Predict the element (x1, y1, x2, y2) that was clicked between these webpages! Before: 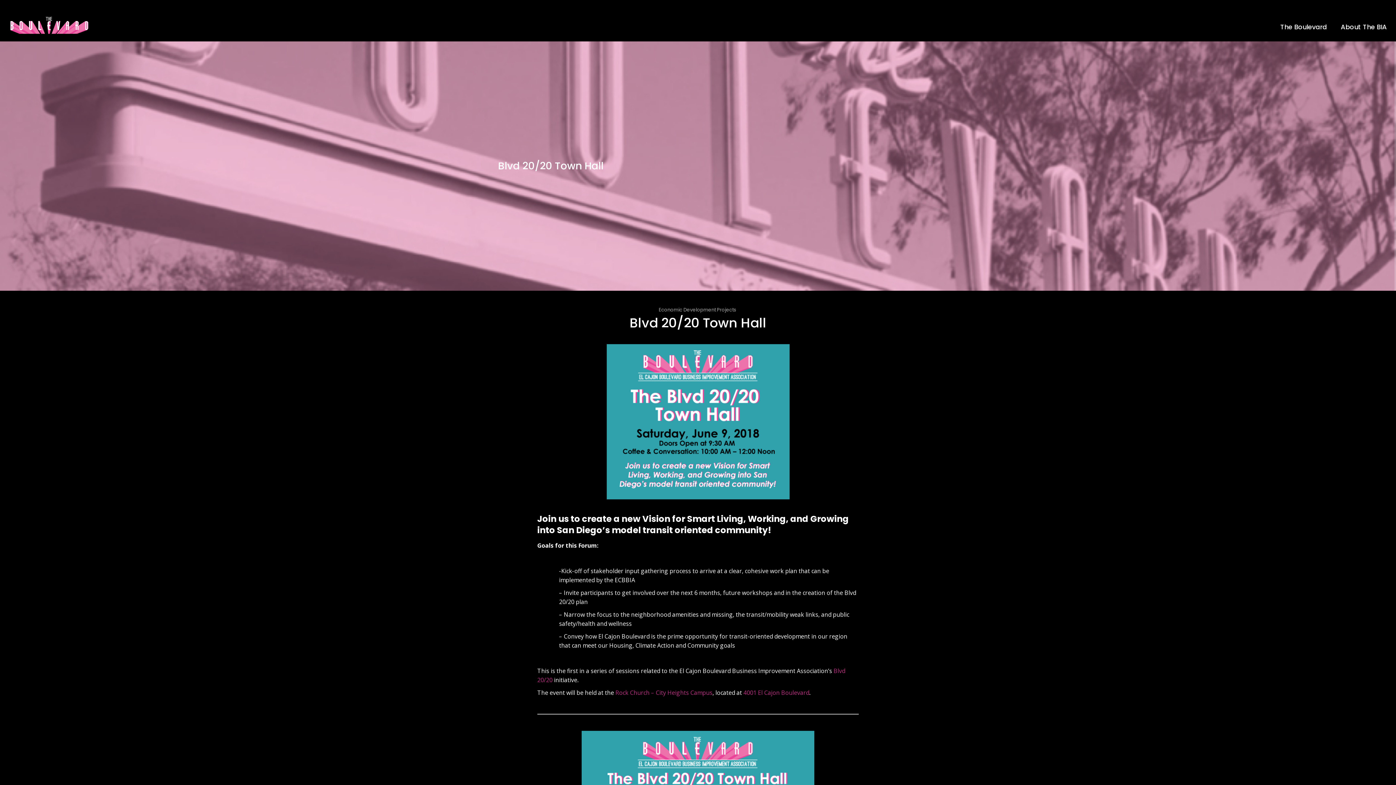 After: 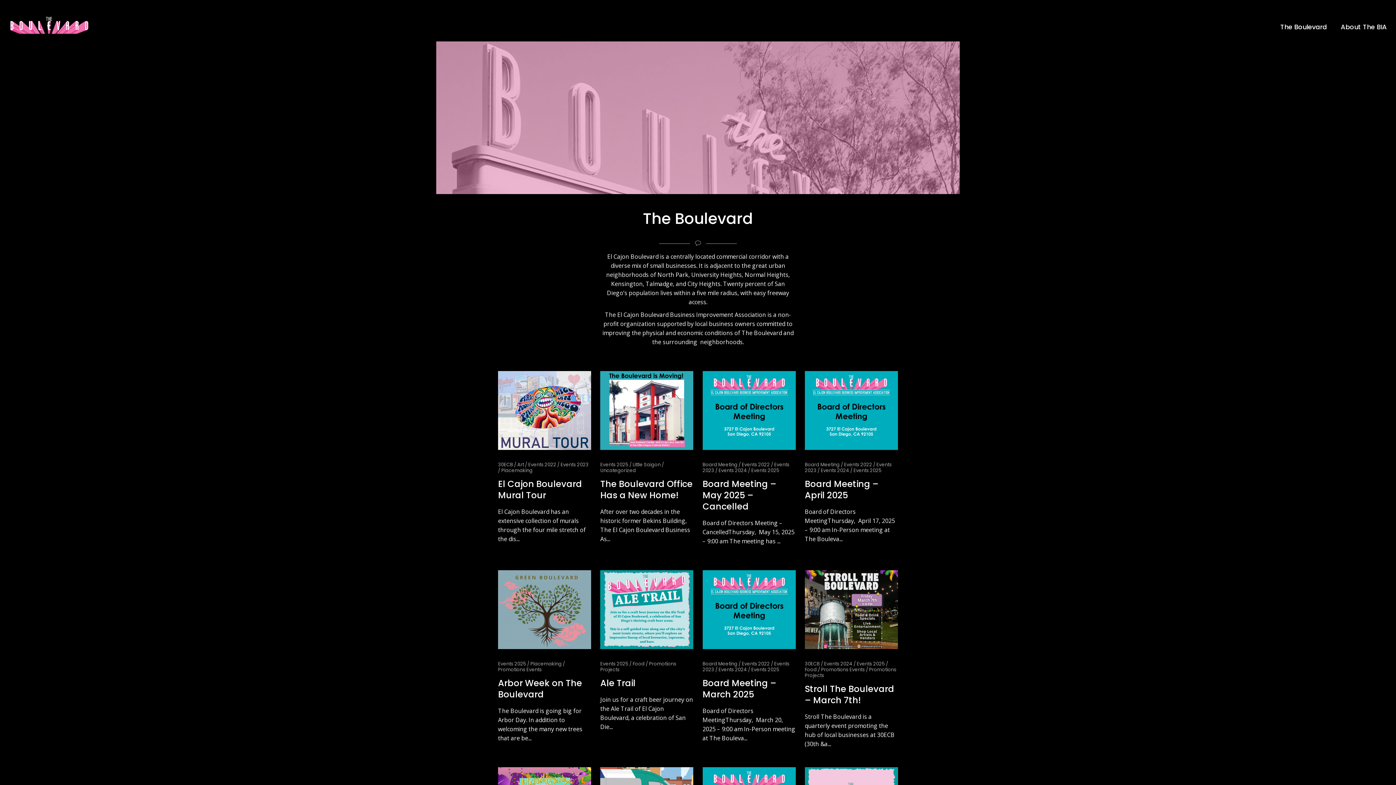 Action: bbox: (1273, 12, 1334, 41) label: The Boulevard